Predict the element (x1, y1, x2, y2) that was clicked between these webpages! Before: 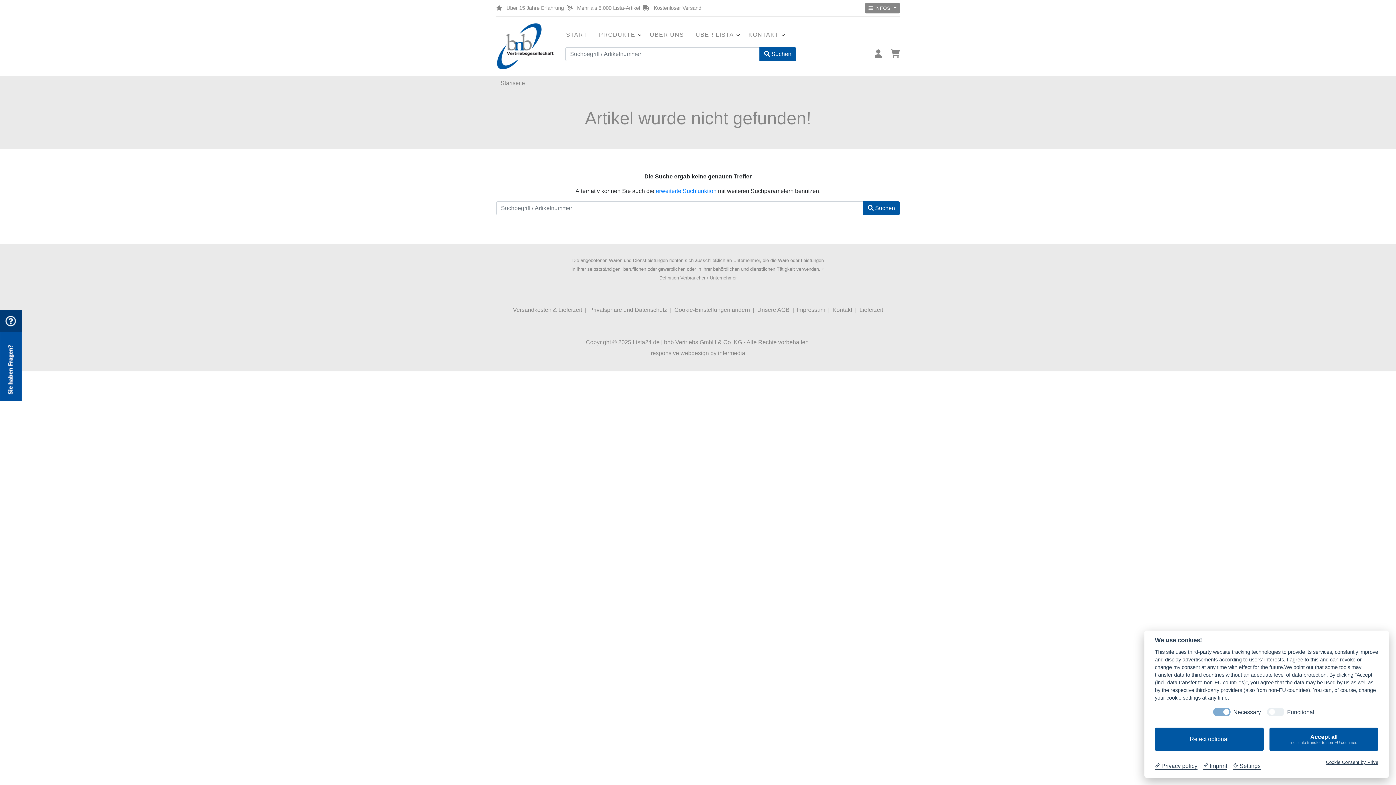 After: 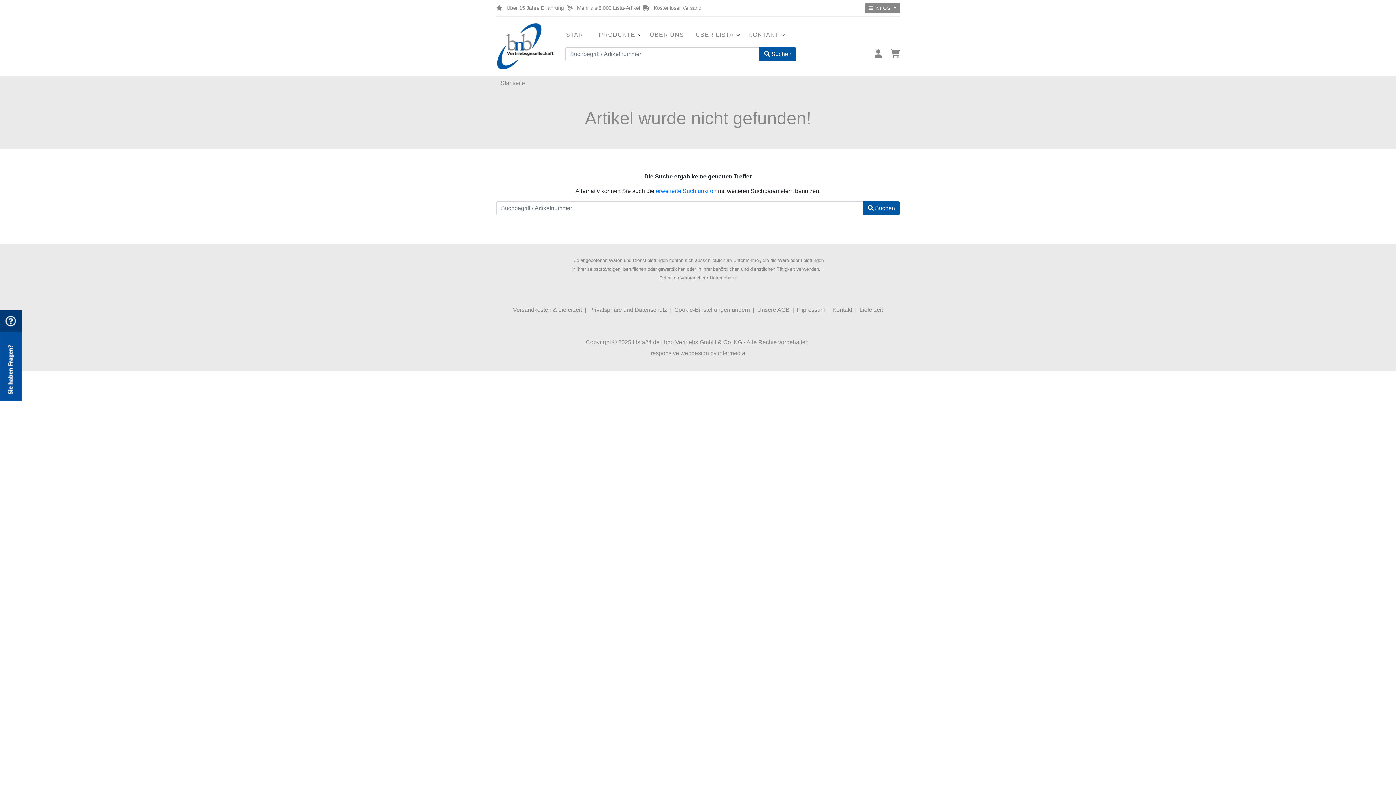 Action: label: Accept all

incl. data transfer to non-EU countries bbox: (1269, 727, 1378, 751)